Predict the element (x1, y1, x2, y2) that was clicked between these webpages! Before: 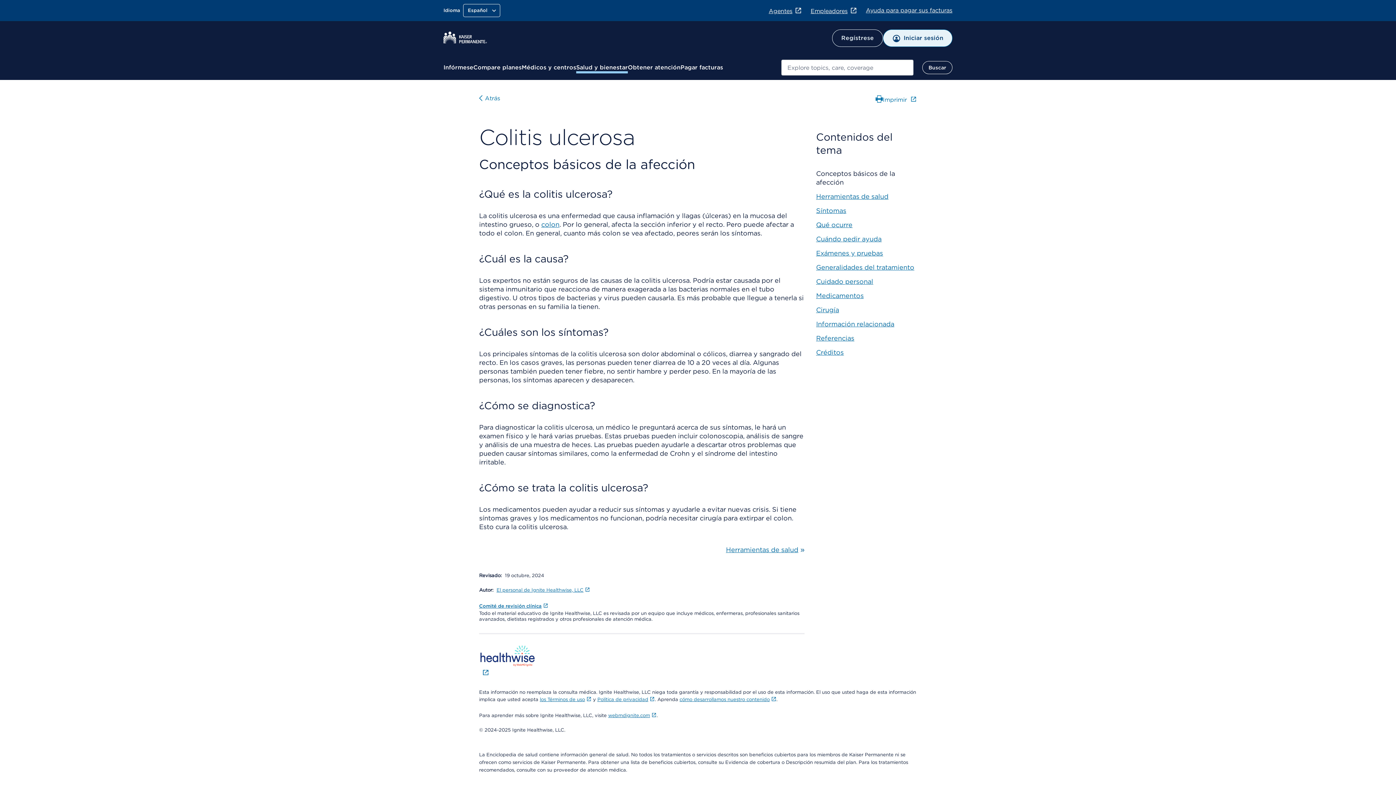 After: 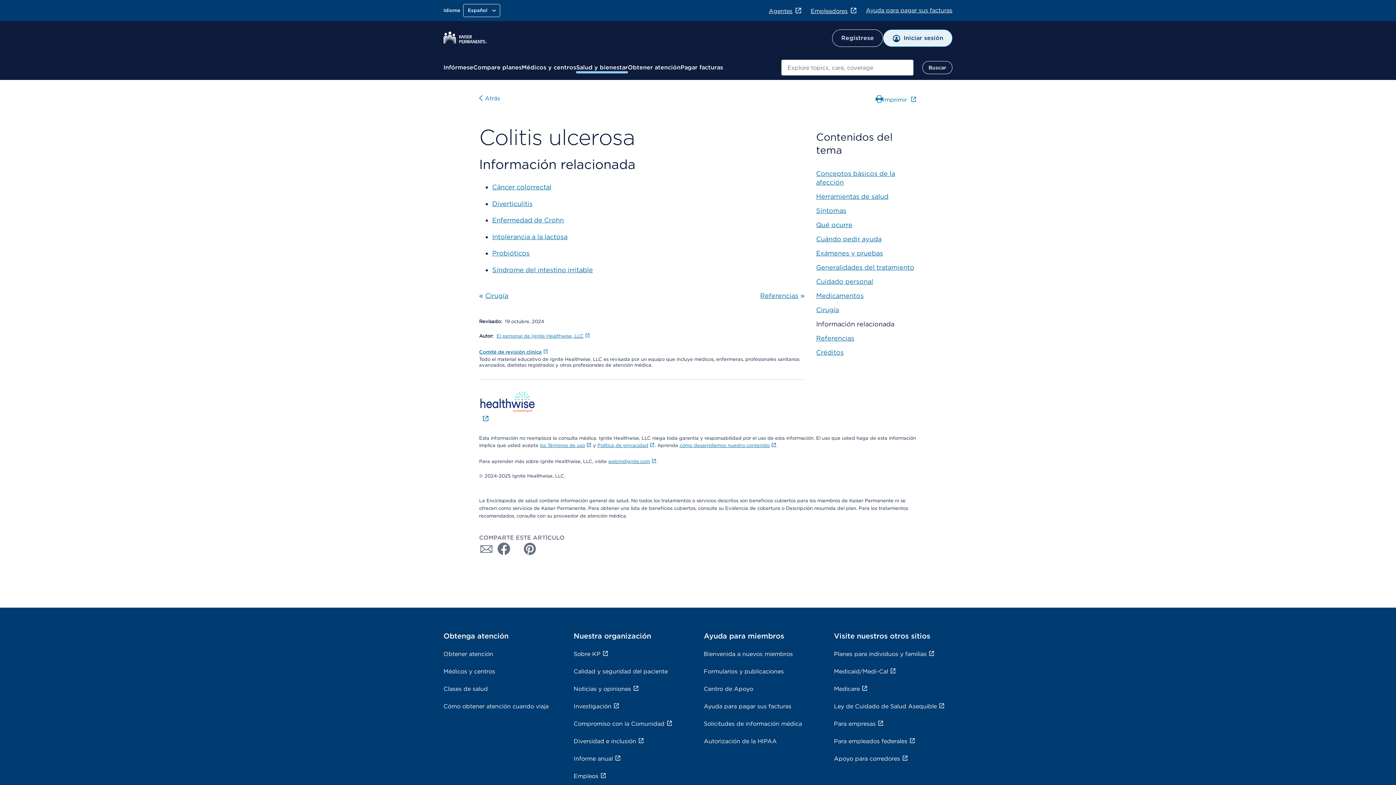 Action: bbox: (816, 320, 894, 328) label: Información relacionada